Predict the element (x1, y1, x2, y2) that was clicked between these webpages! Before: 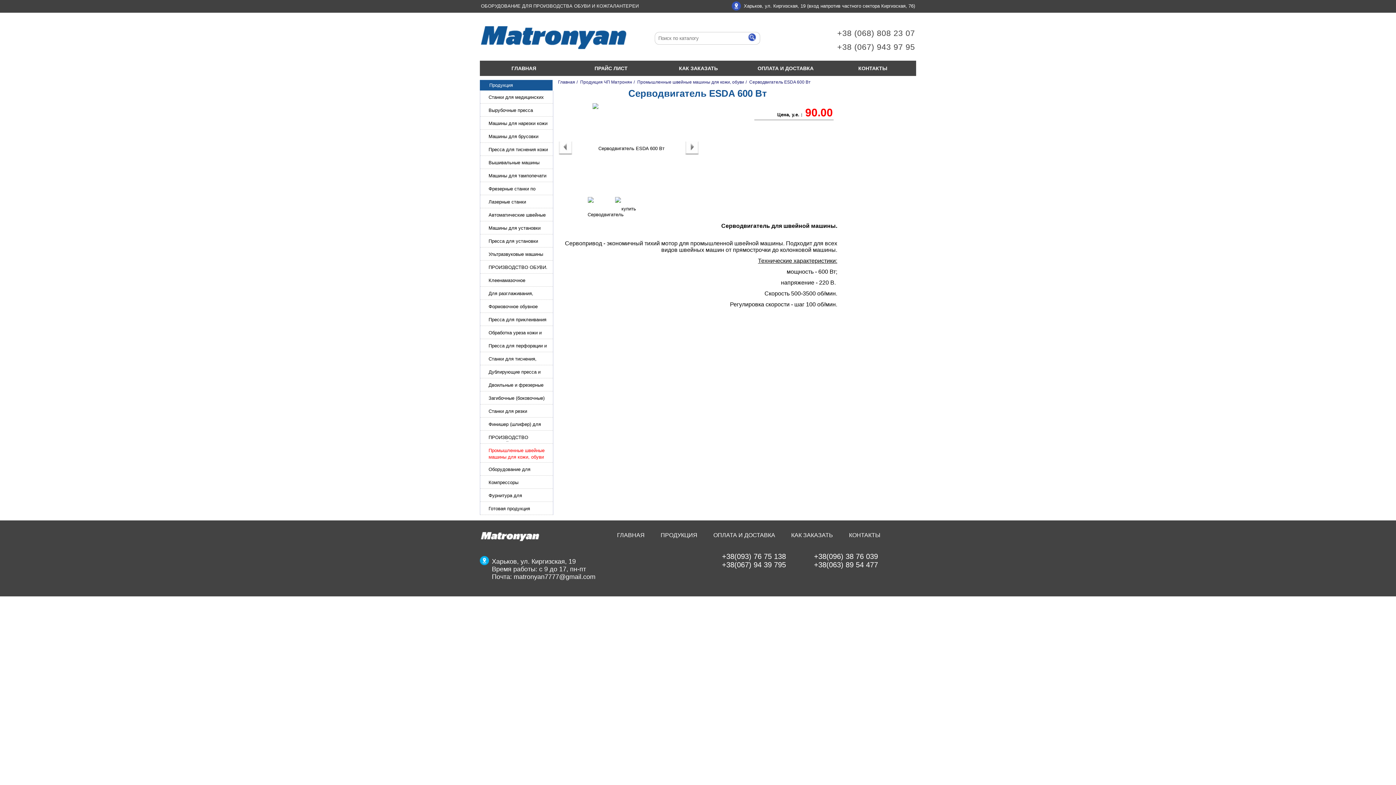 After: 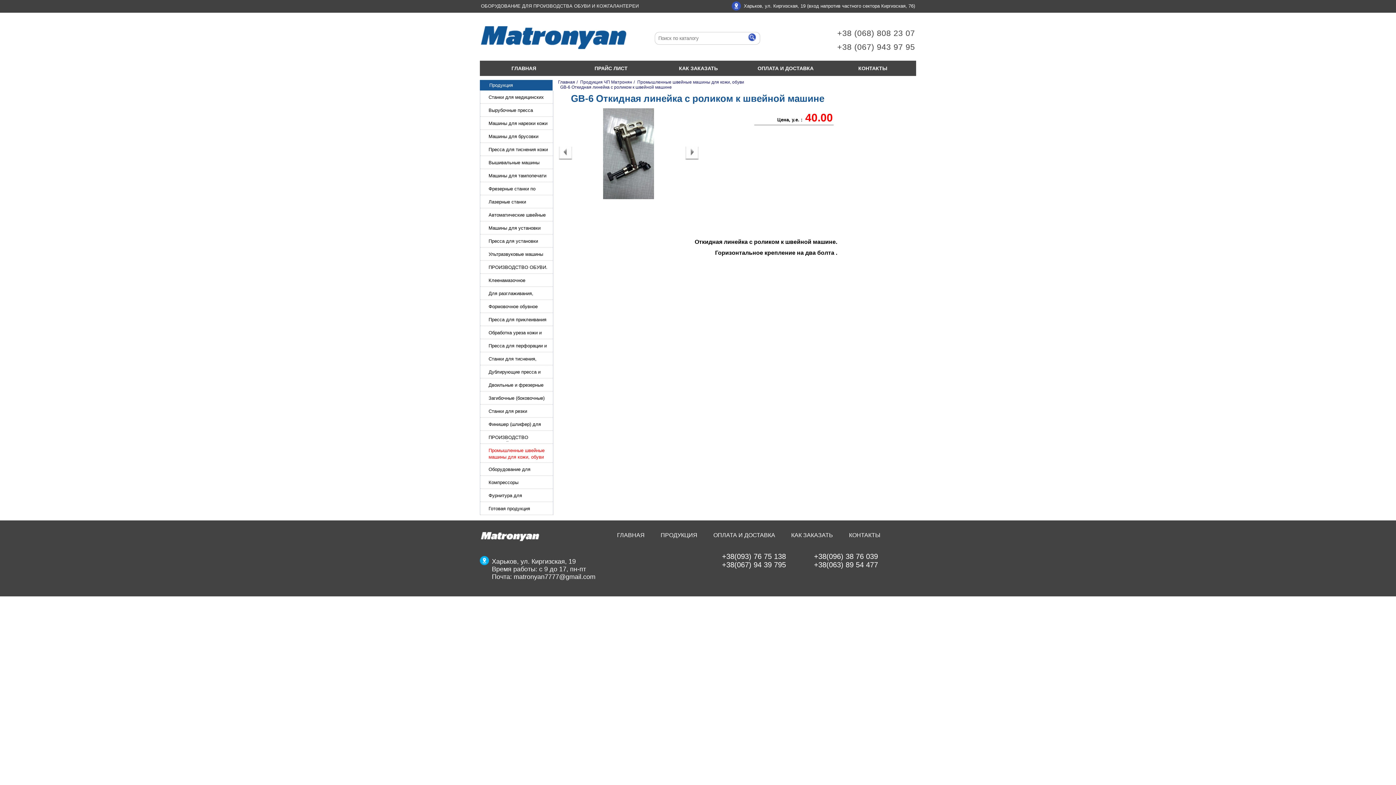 Action: bbox: (558, 150, 572, 155)